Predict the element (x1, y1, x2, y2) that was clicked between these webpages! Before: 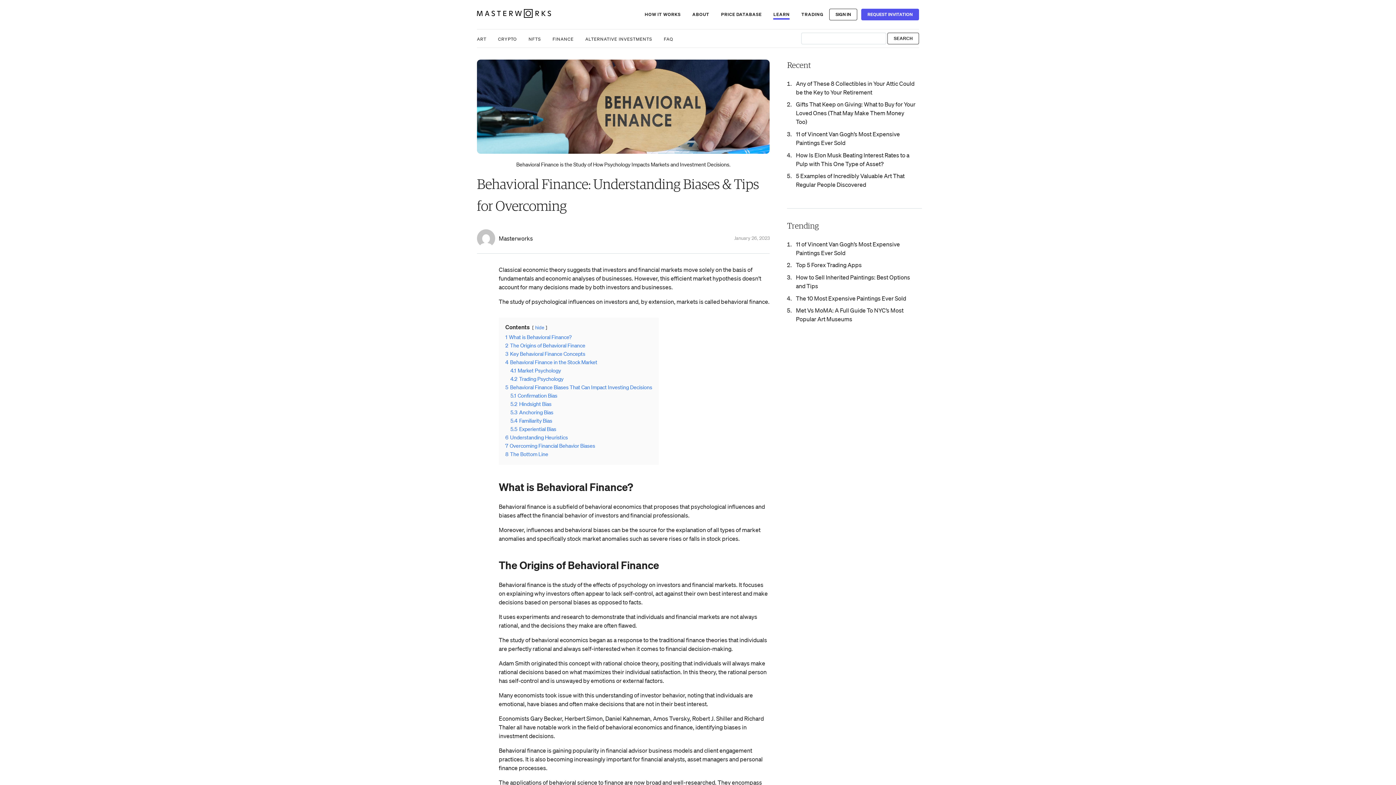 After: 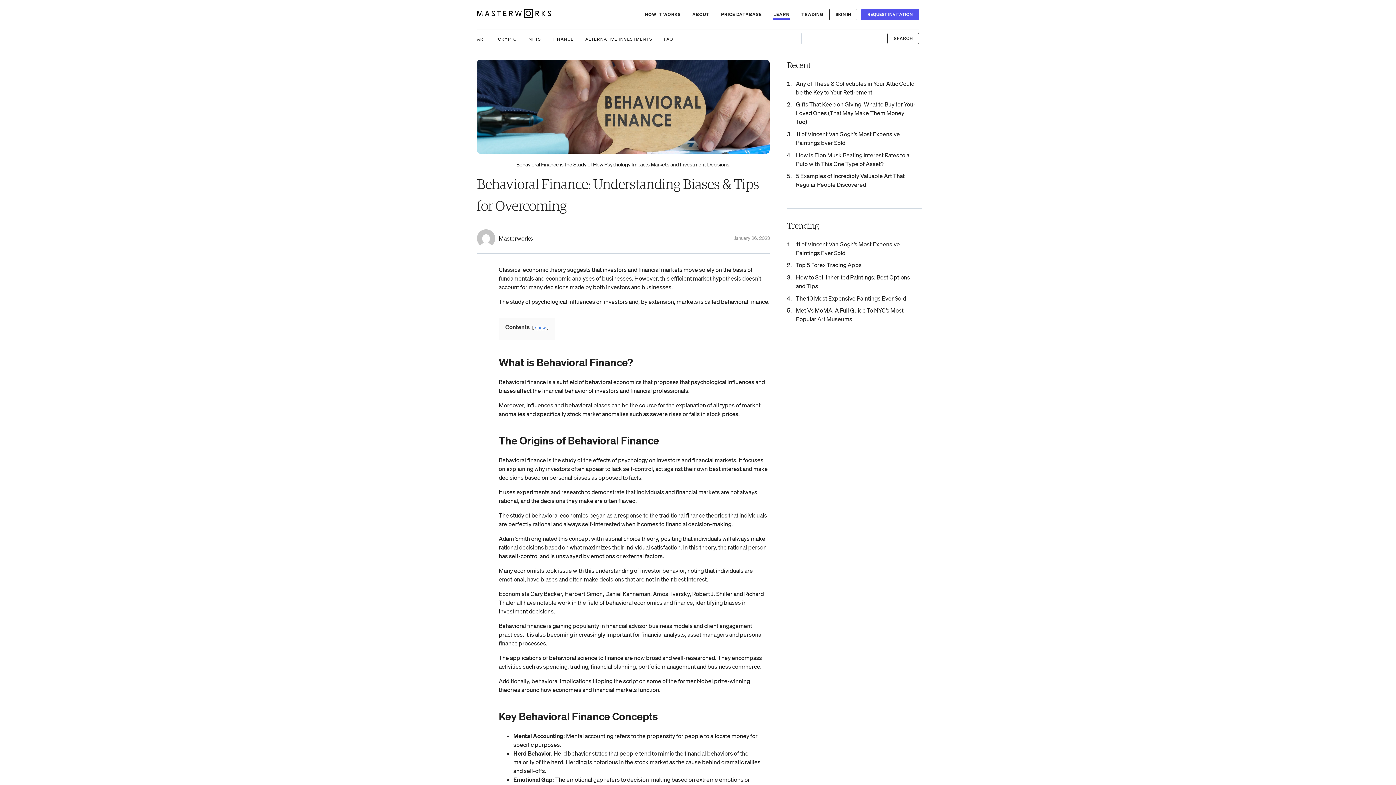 Action: bbox: (535, 324, 544, 330) label: hide